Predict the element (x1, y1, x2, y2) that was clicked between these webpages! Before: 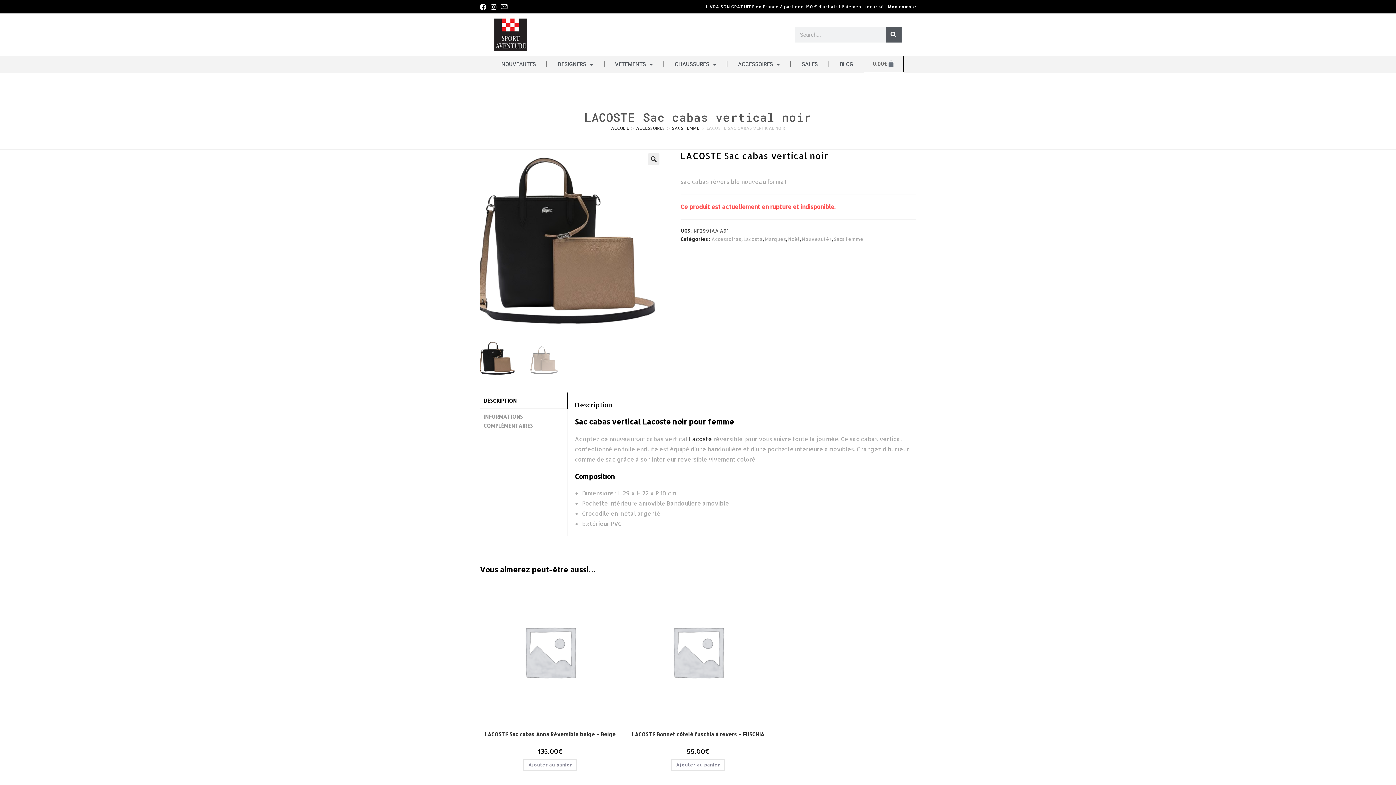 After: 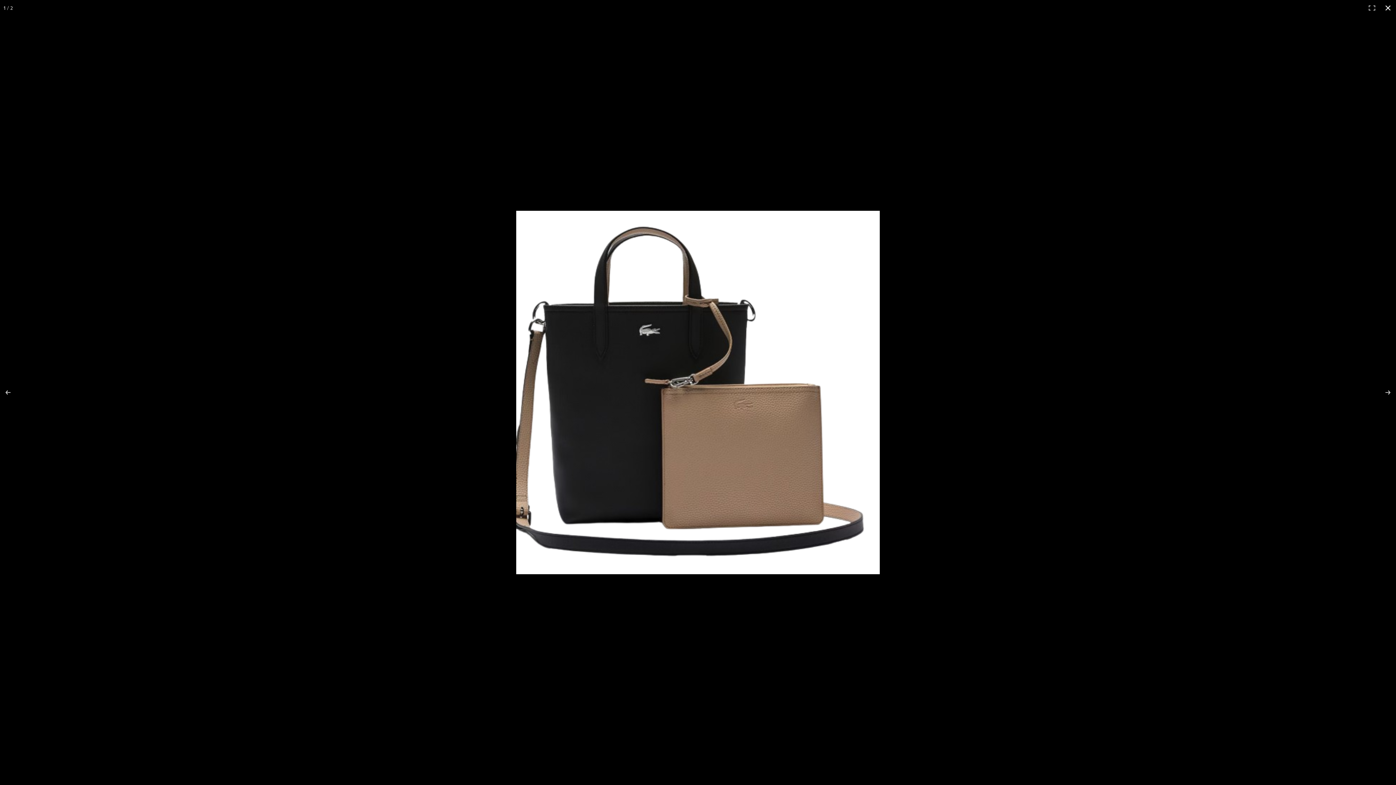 Action: label: Voir la galerie d’images en plein écran bbox: (648, 153, 659, 165)